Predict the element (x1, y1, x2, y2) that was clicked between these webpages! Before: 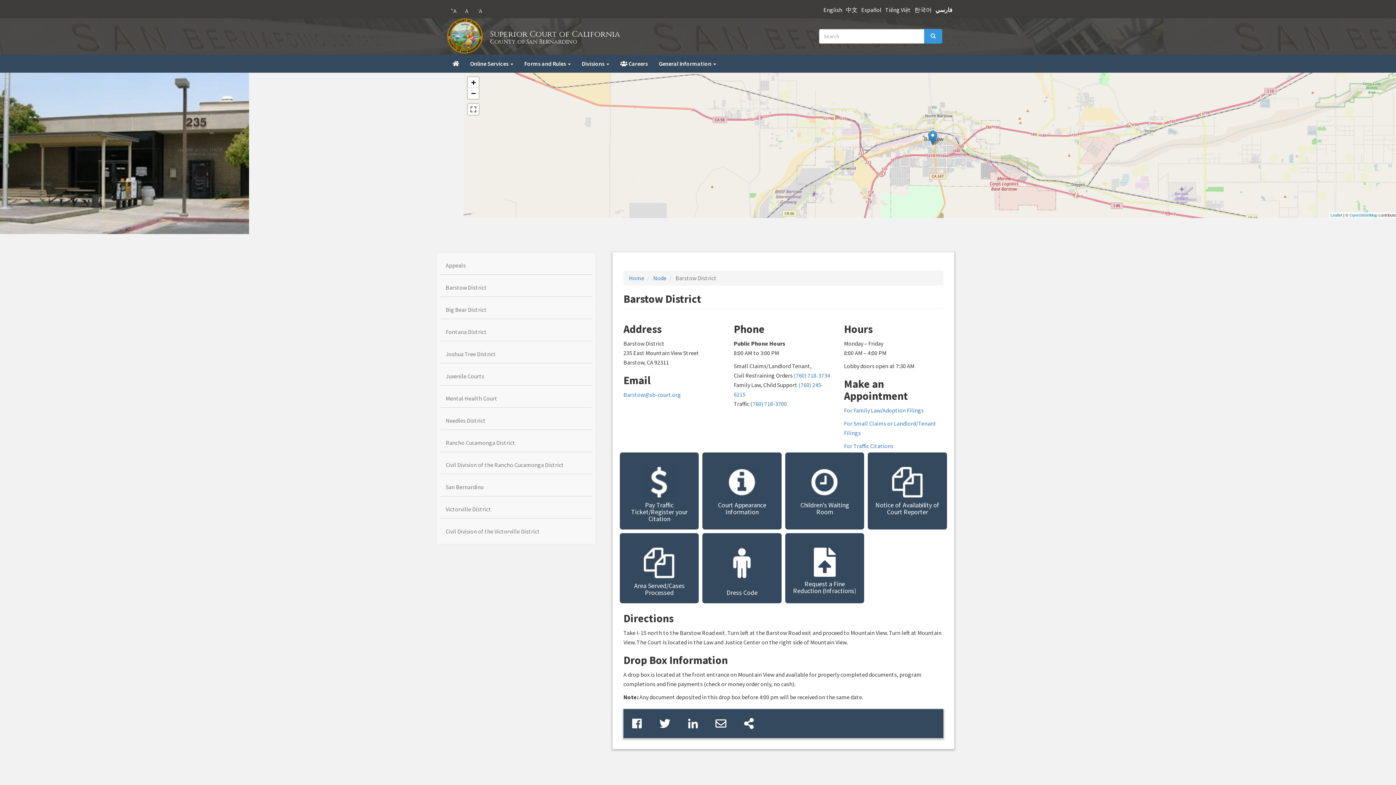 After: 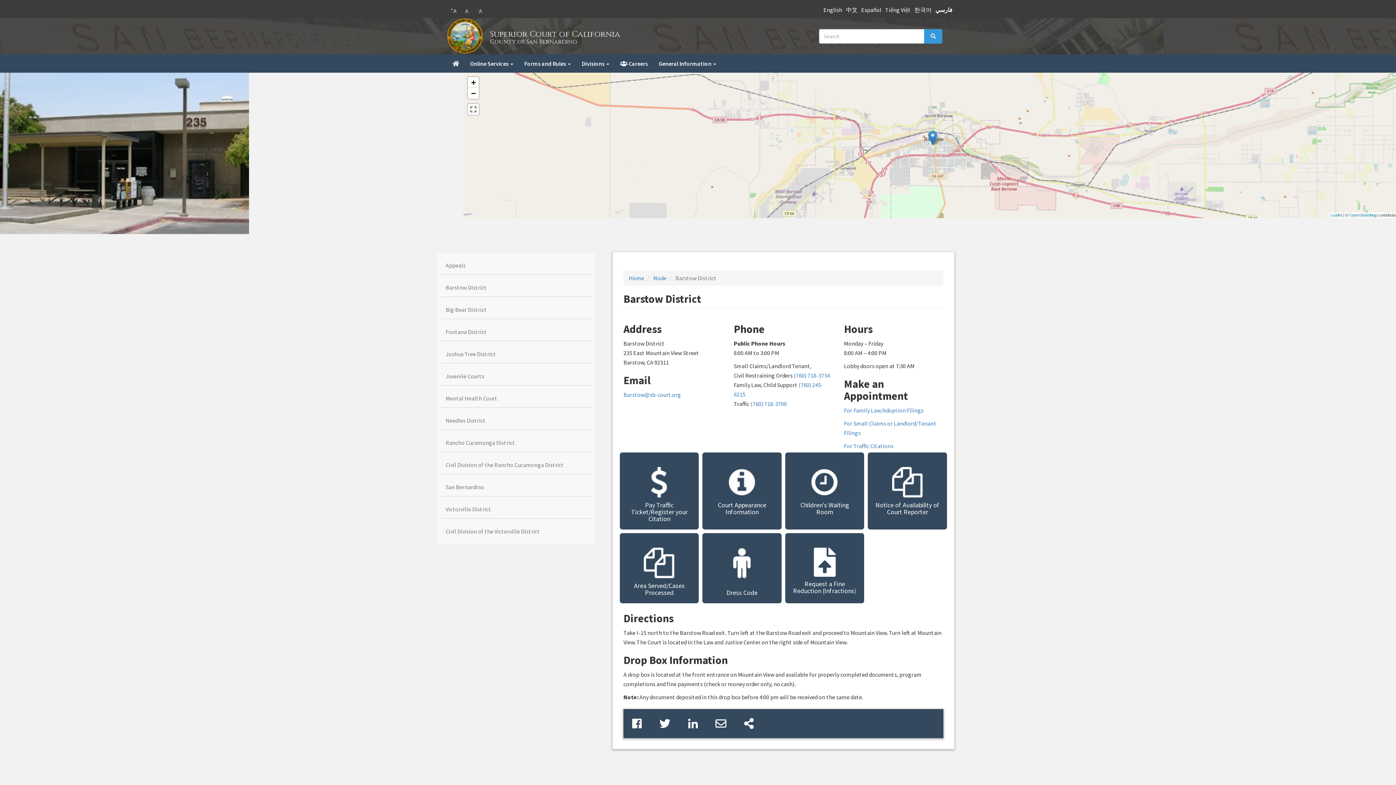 Action: bbox: (885, 6, 910, 13) label: Tiếng Việt